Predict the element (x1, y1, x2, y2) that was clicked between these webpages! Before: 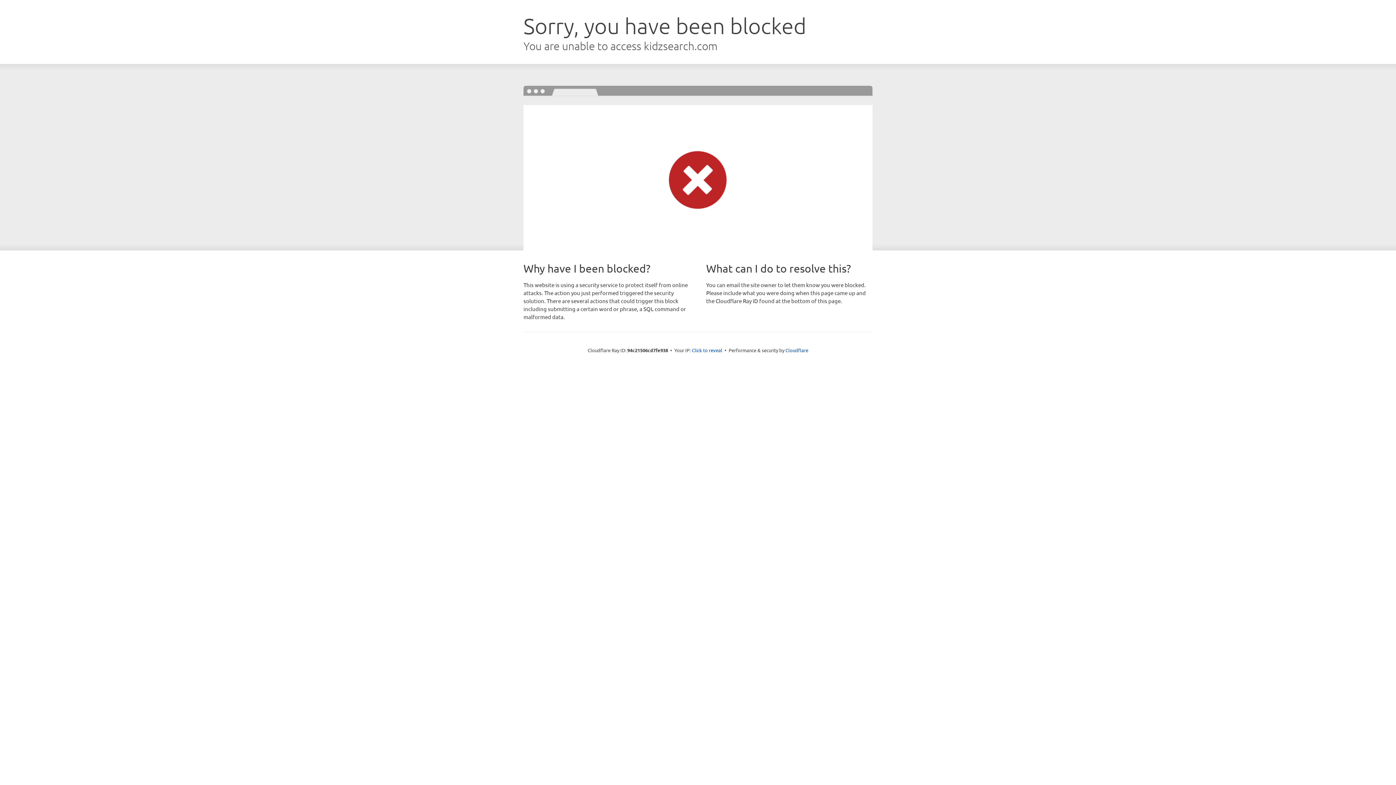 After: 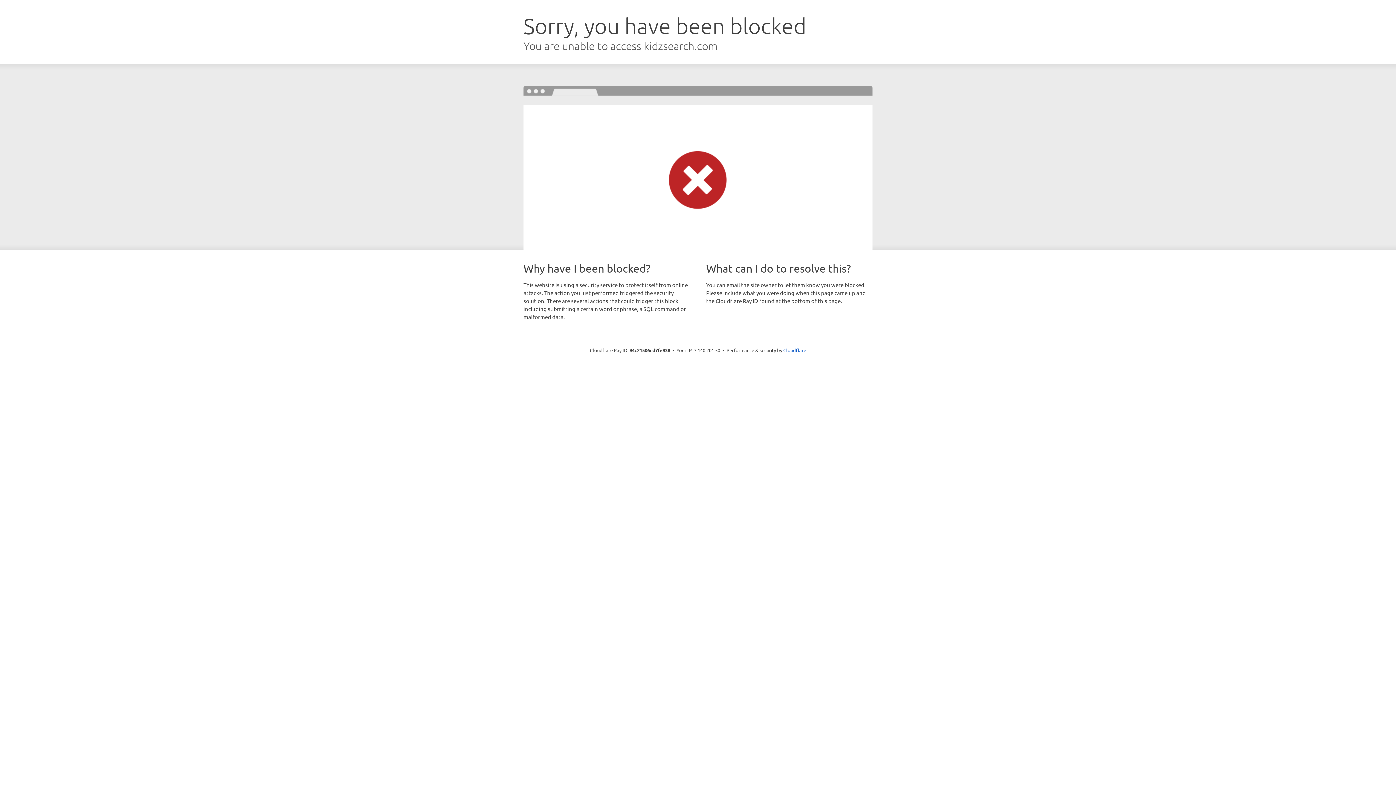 Action: bbox: (692, 346, 722, 353) label: Click to reveal